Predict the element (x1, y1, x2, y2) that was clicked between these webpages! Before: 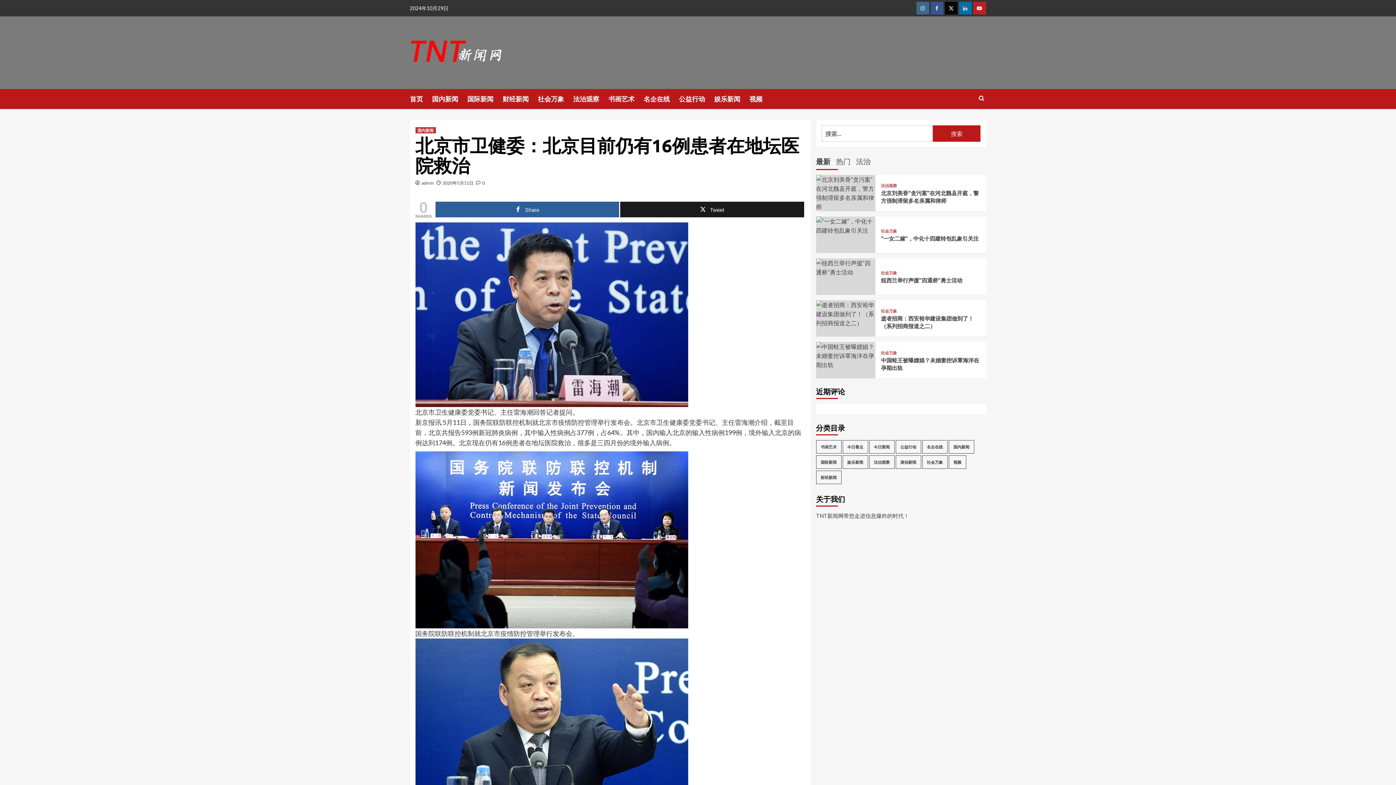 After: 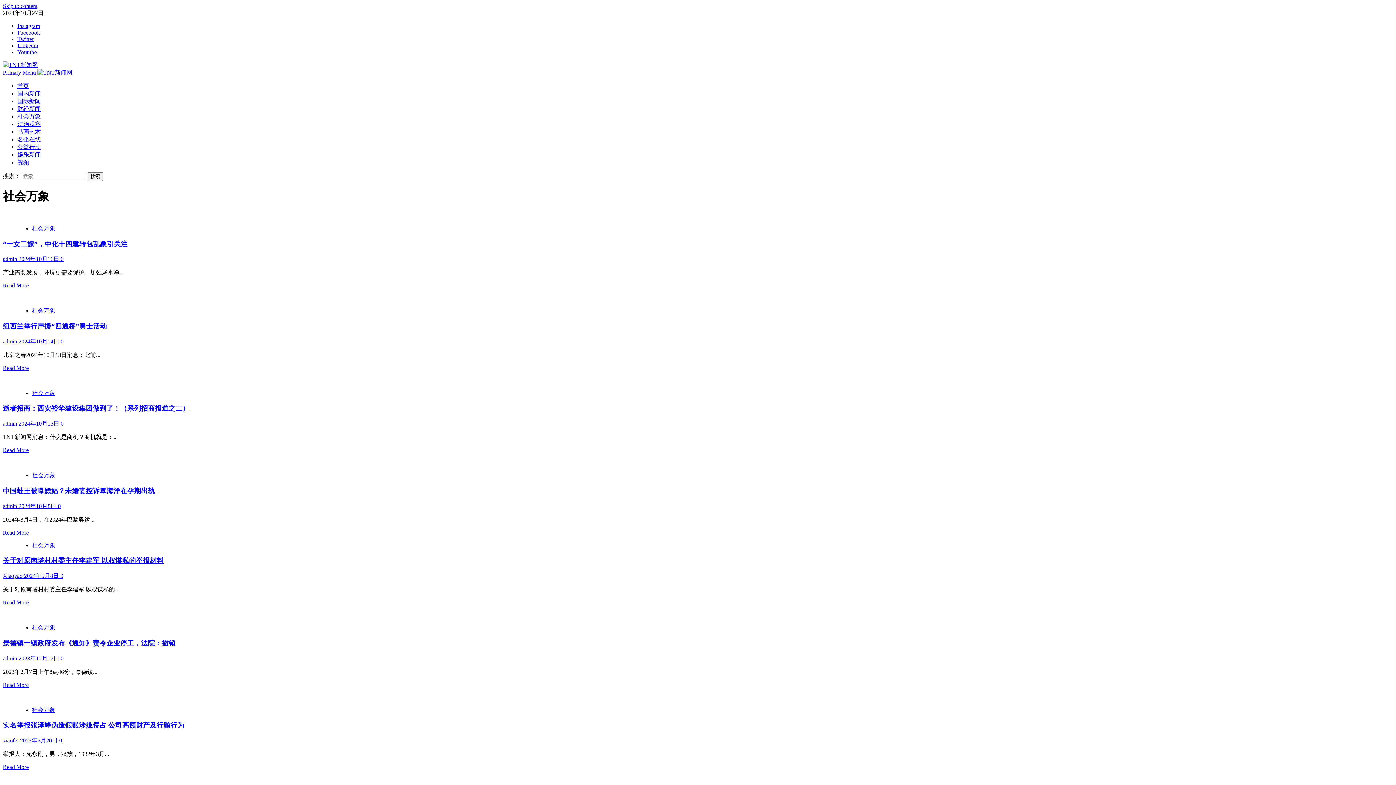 Action: bbox: (881, 229, 897, 233) label: 社会万象